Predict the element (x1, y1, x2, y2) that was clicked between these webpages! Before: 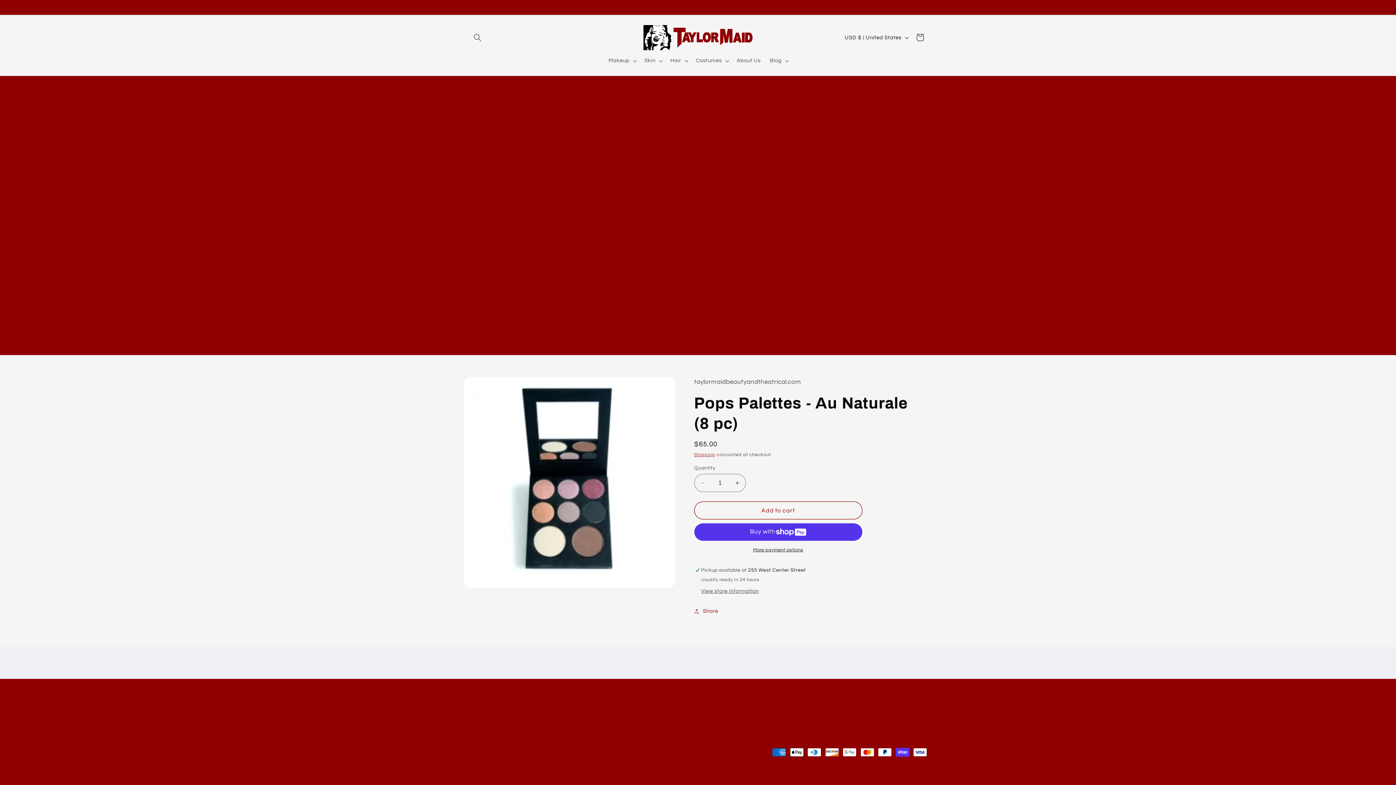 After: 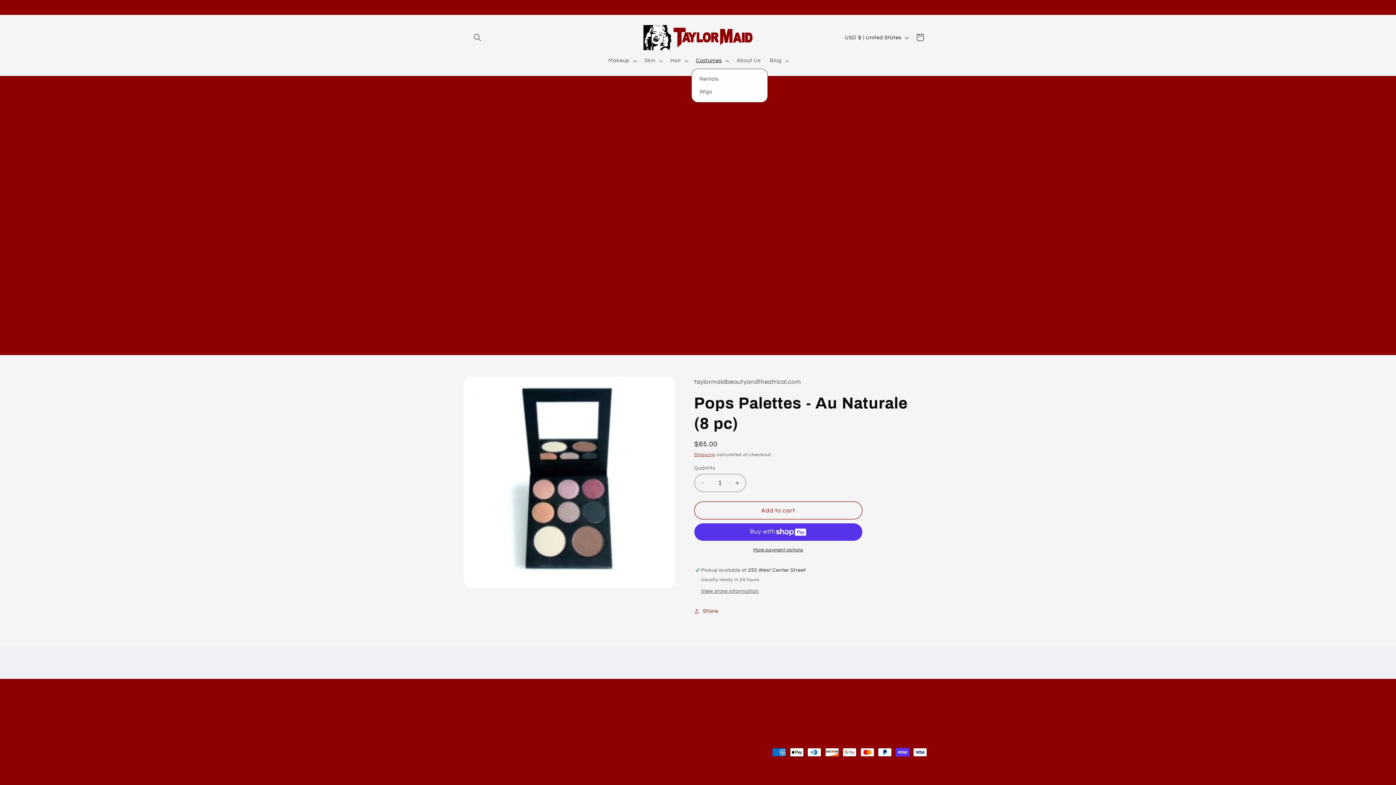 Action: bbox: (691, 53, 732, 68) label: Costumes